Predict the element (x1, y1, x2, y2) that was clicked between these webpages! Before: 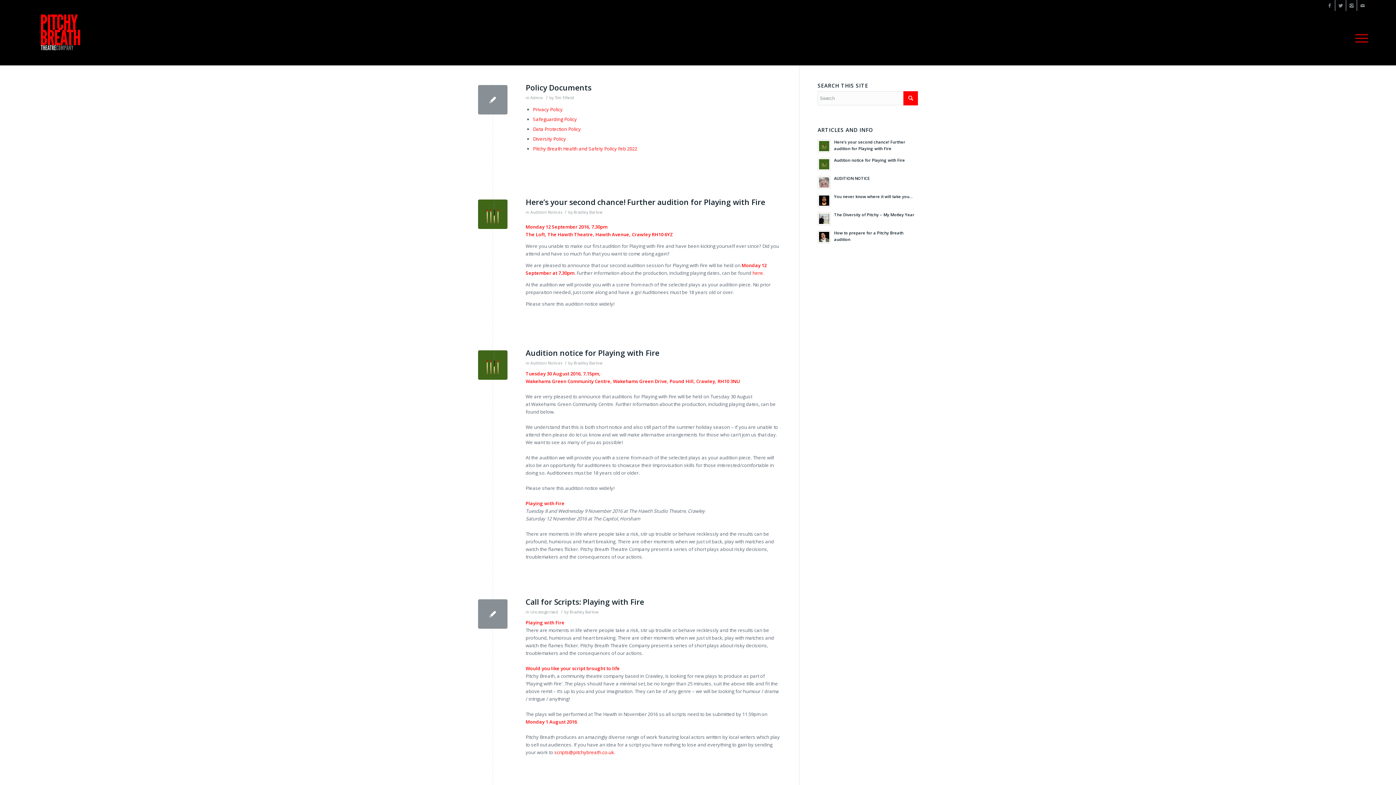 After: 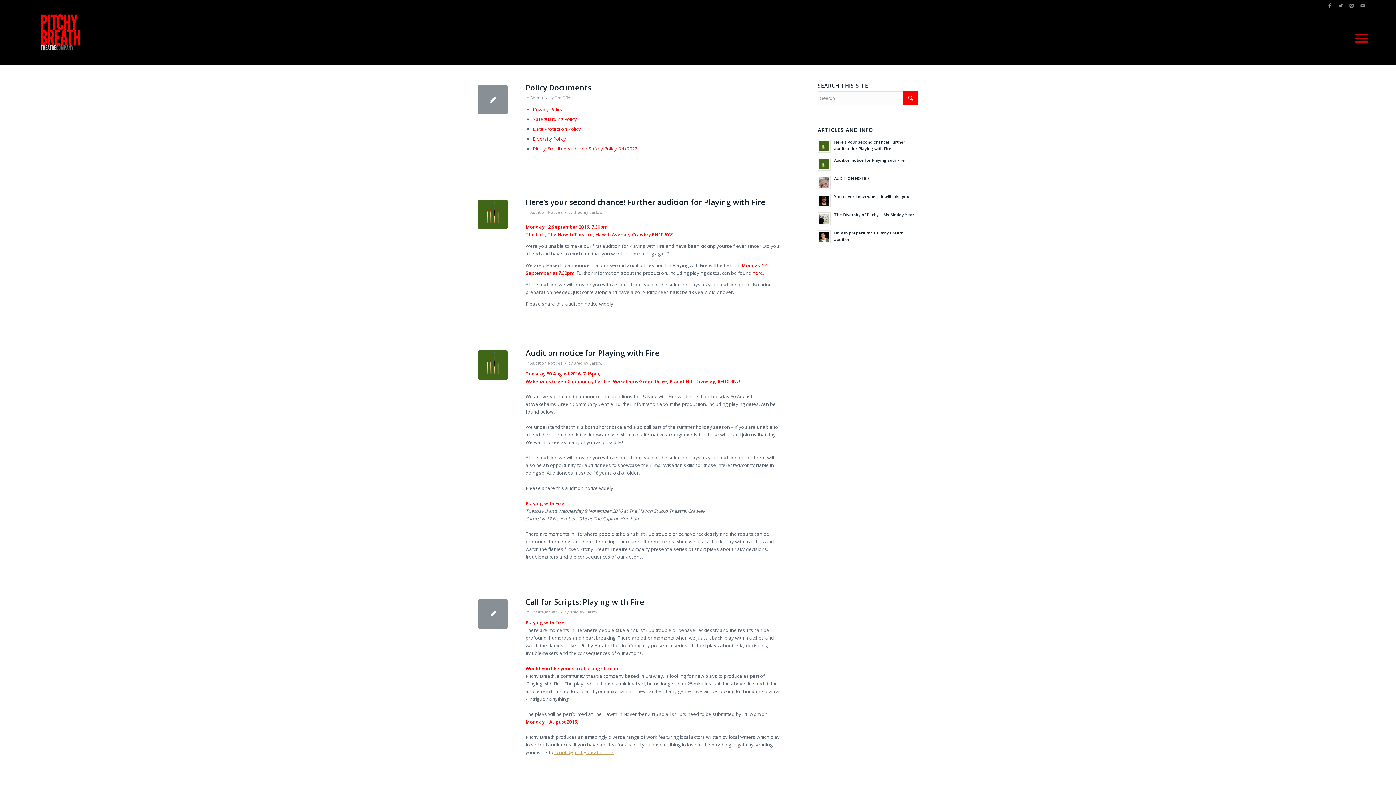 Action: bbox: (554, 749, 614, 756) label: scripts@pitchybreath.co.uk